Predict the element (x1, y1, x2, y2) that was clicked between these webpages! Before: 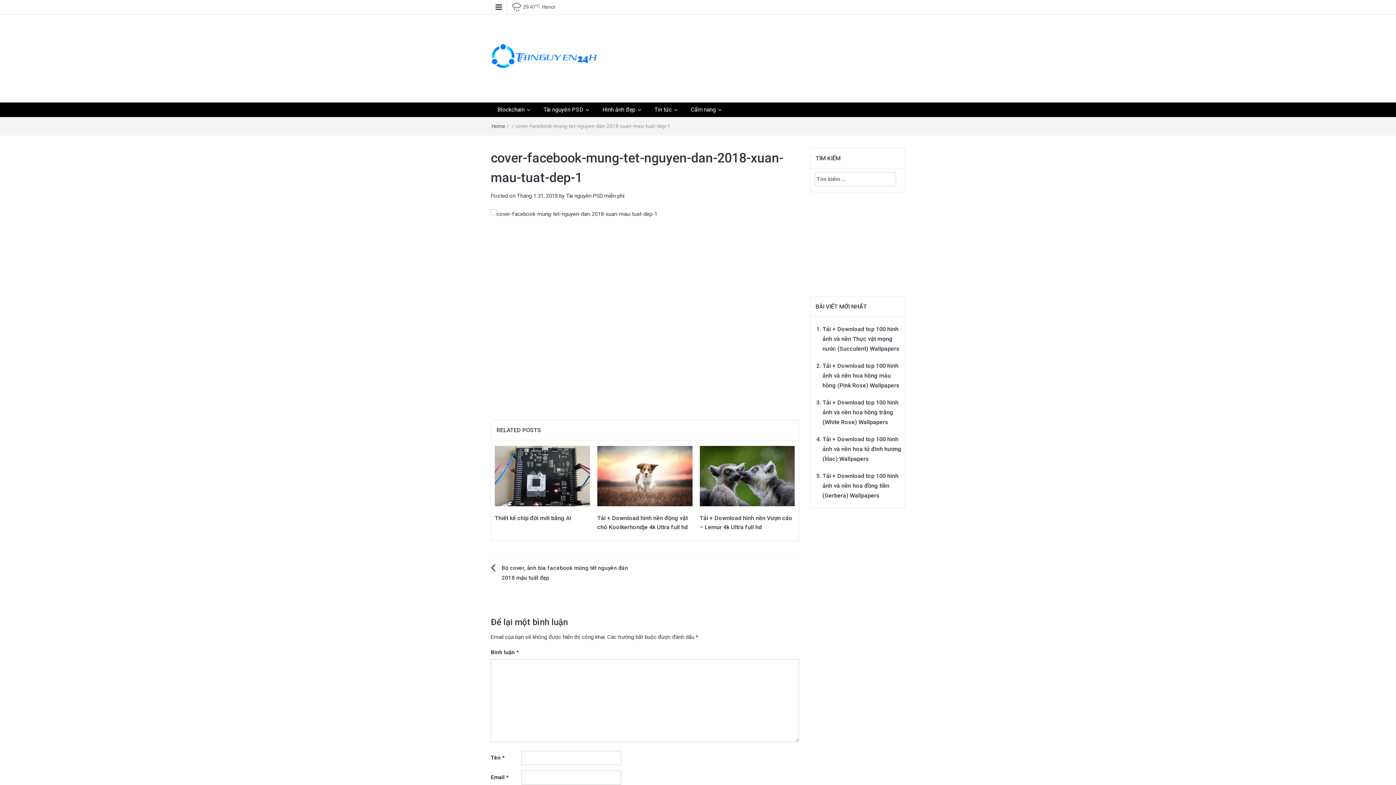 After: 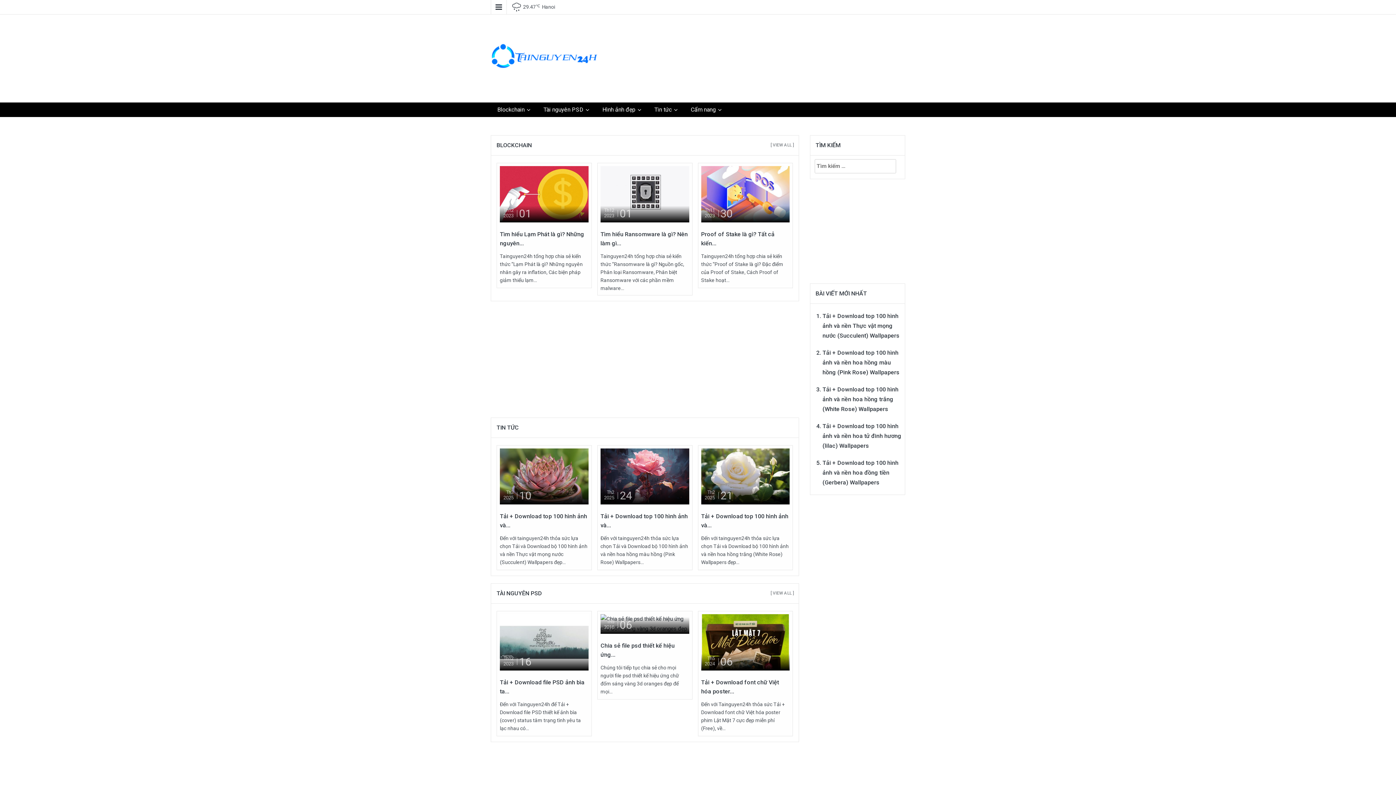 Action: bbox: (490, 54, 600, 61)